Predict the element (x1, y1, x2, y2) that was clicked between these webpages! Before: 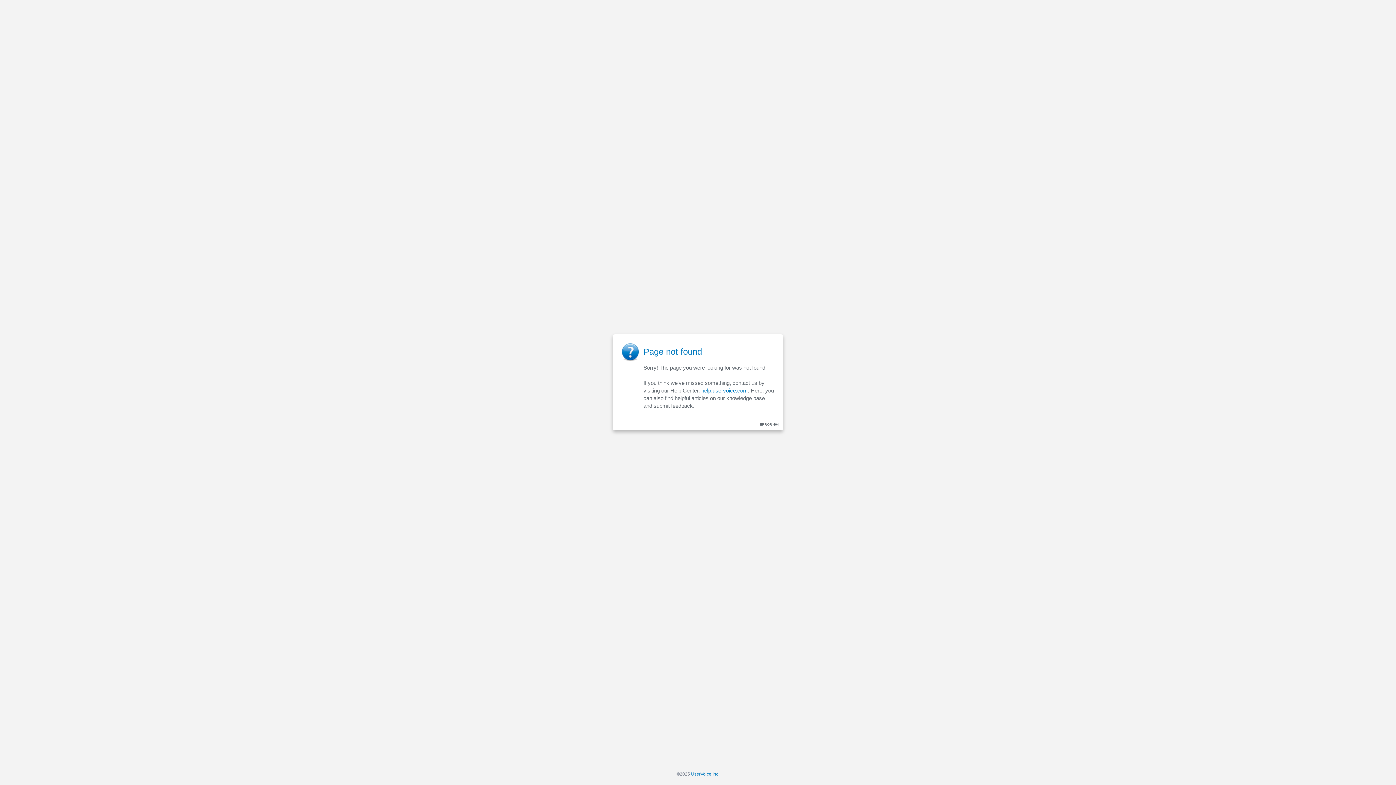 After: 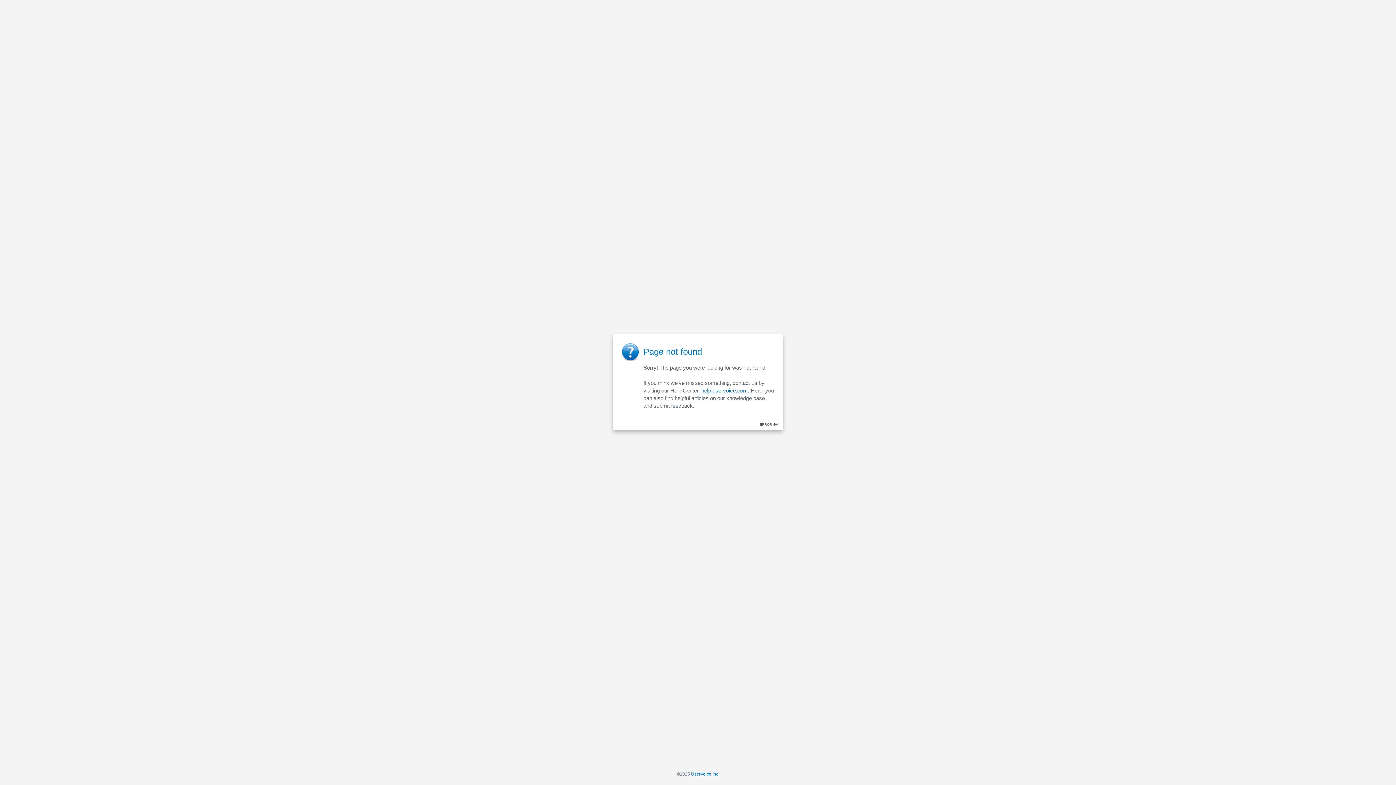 Action: label: help.uservoice.com bbox: (701, 387, 748, 393)